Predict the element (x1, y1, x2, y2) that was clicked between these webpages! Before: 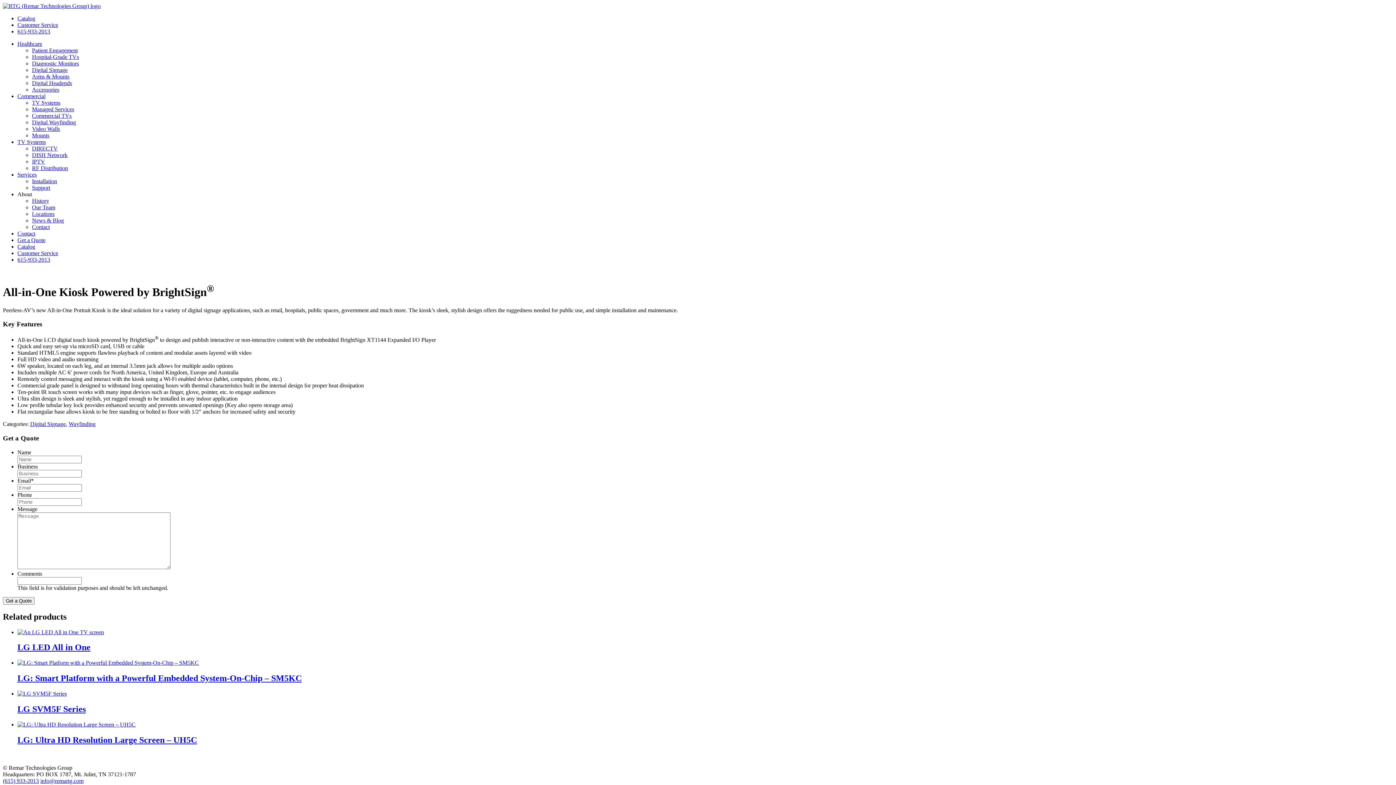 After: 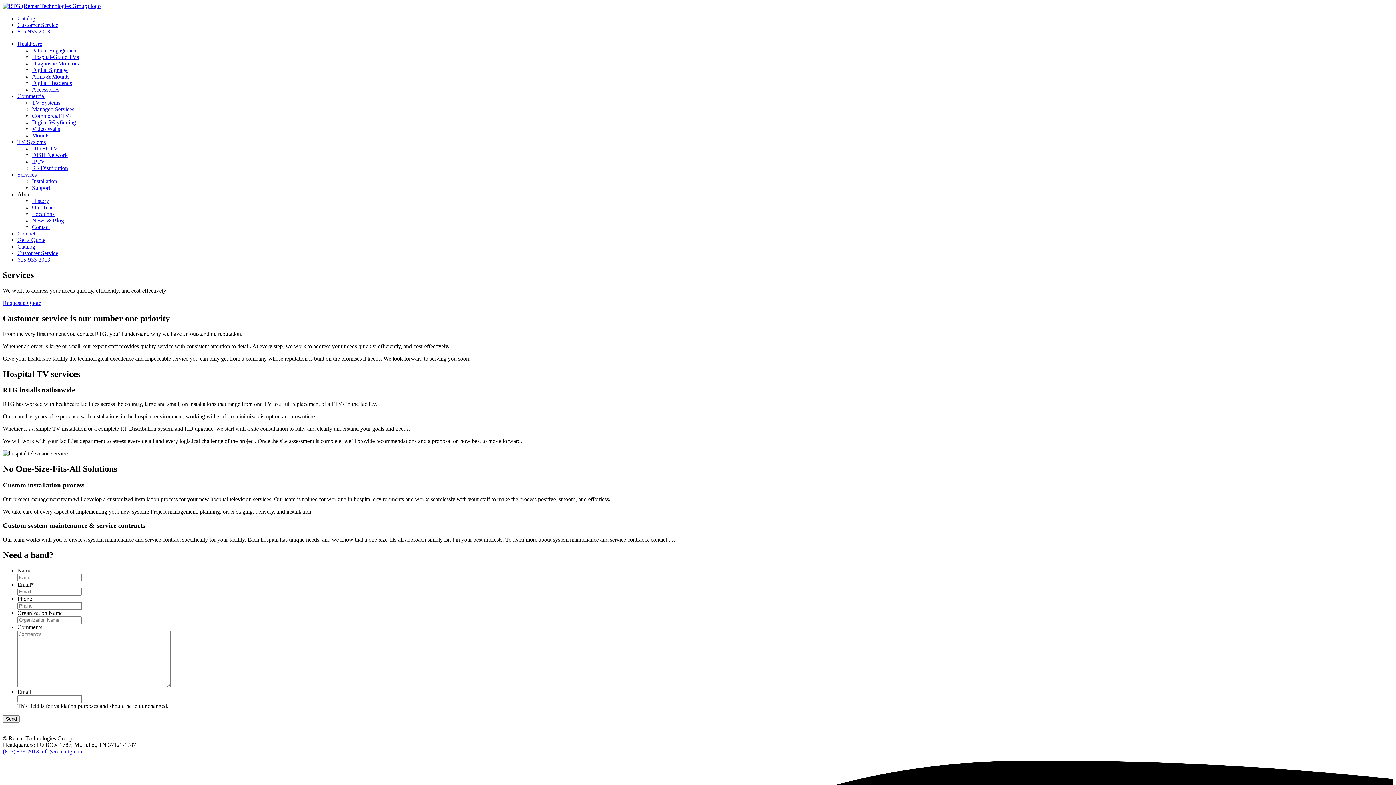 Action: label: Services bbox: (17, 171, 36, 177)